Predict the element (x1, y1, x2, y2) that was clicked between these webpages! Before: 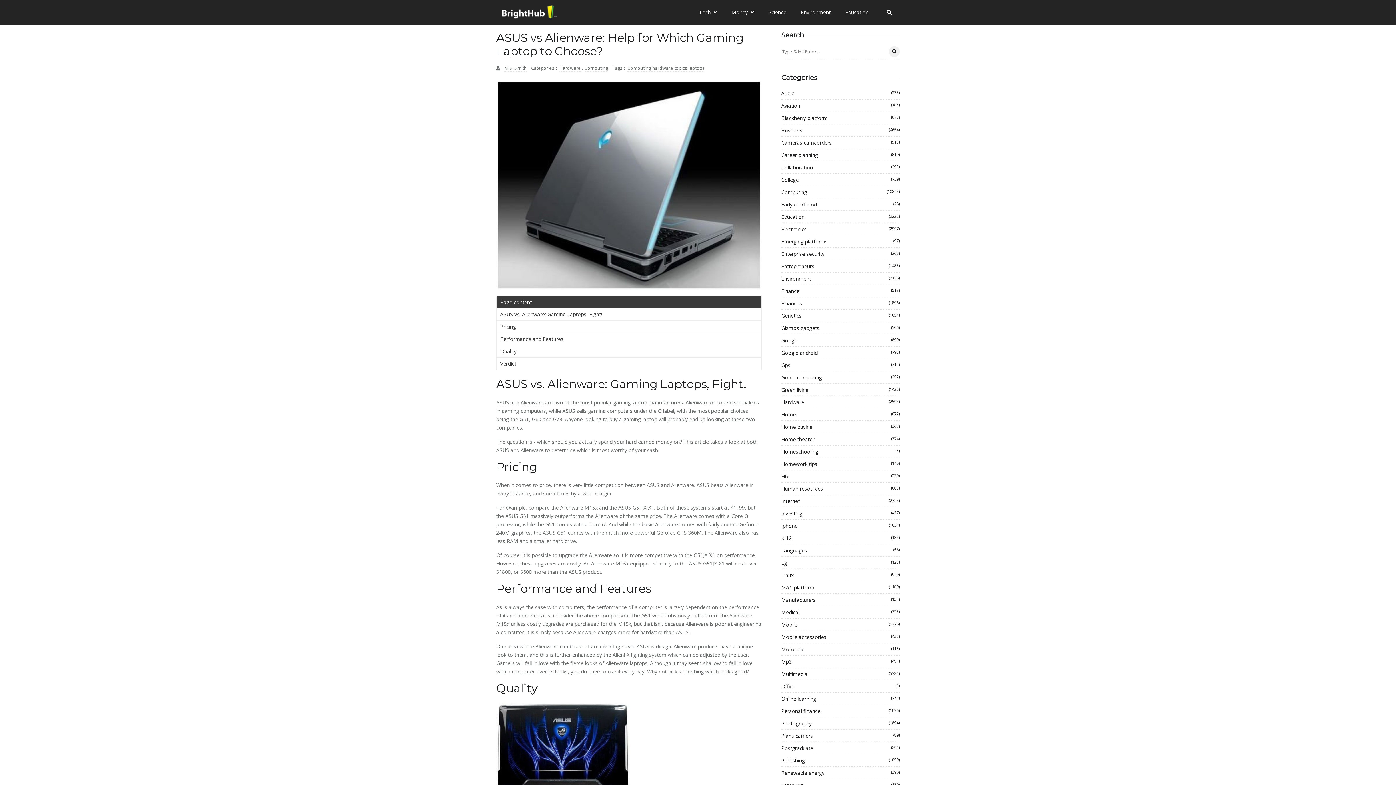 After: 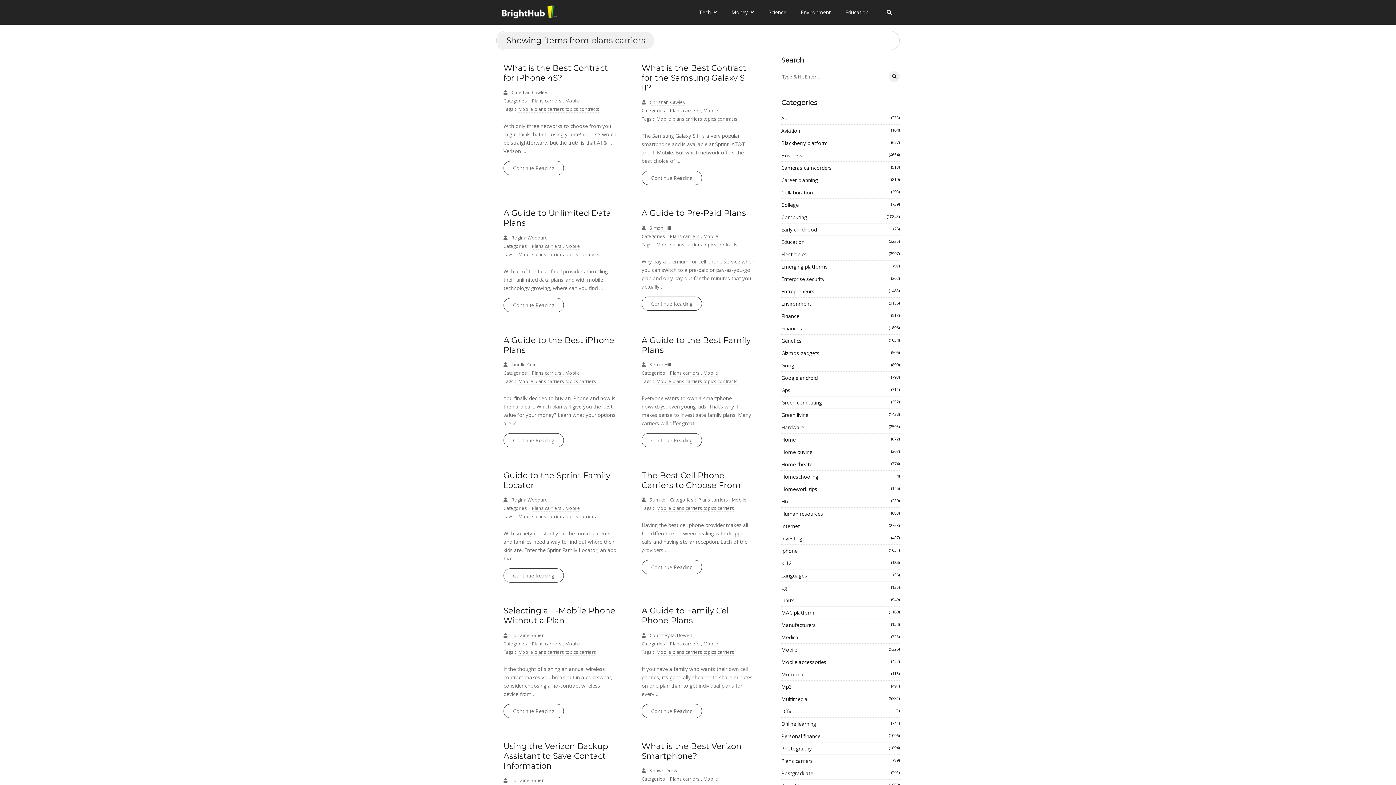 Action: label: Plans carriers
(89) bbox: (781, 731, 900, 740)